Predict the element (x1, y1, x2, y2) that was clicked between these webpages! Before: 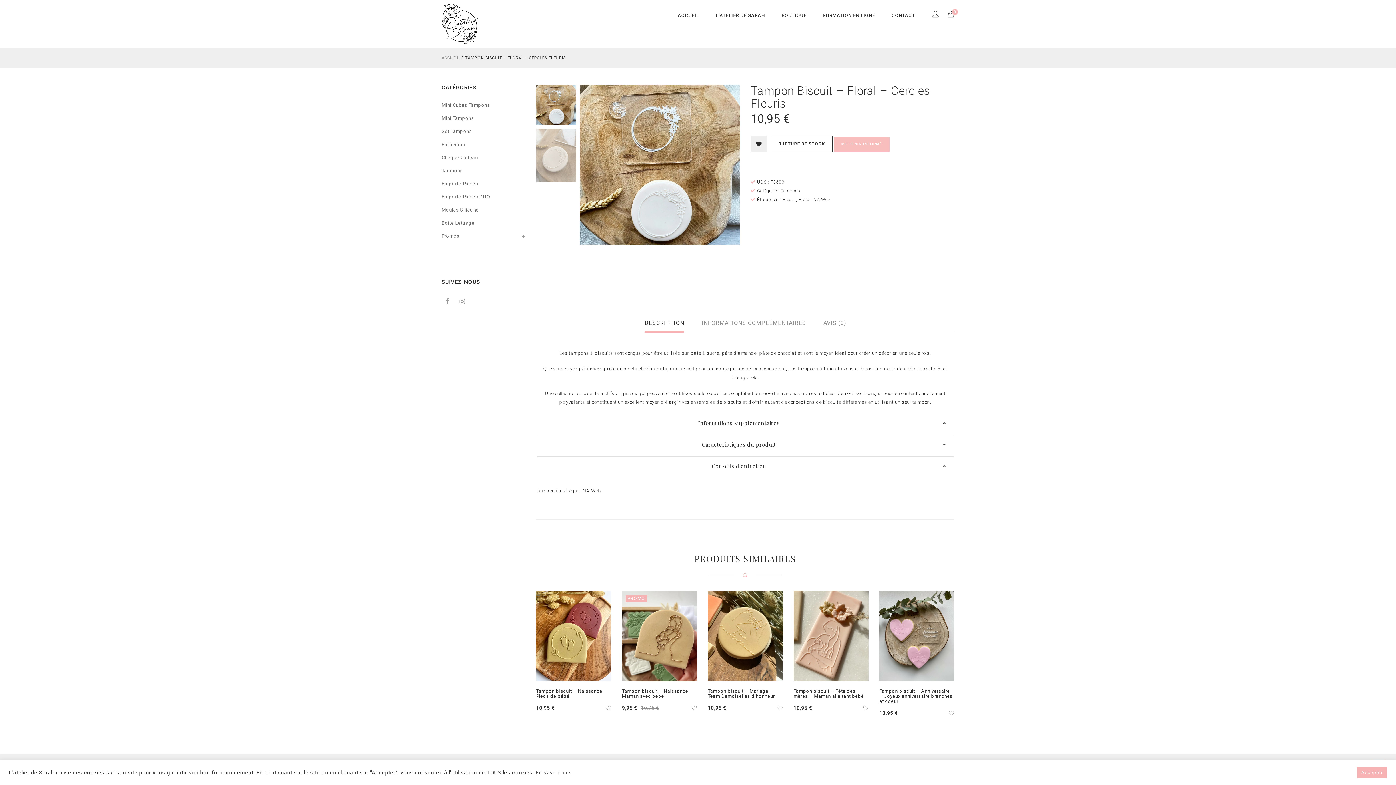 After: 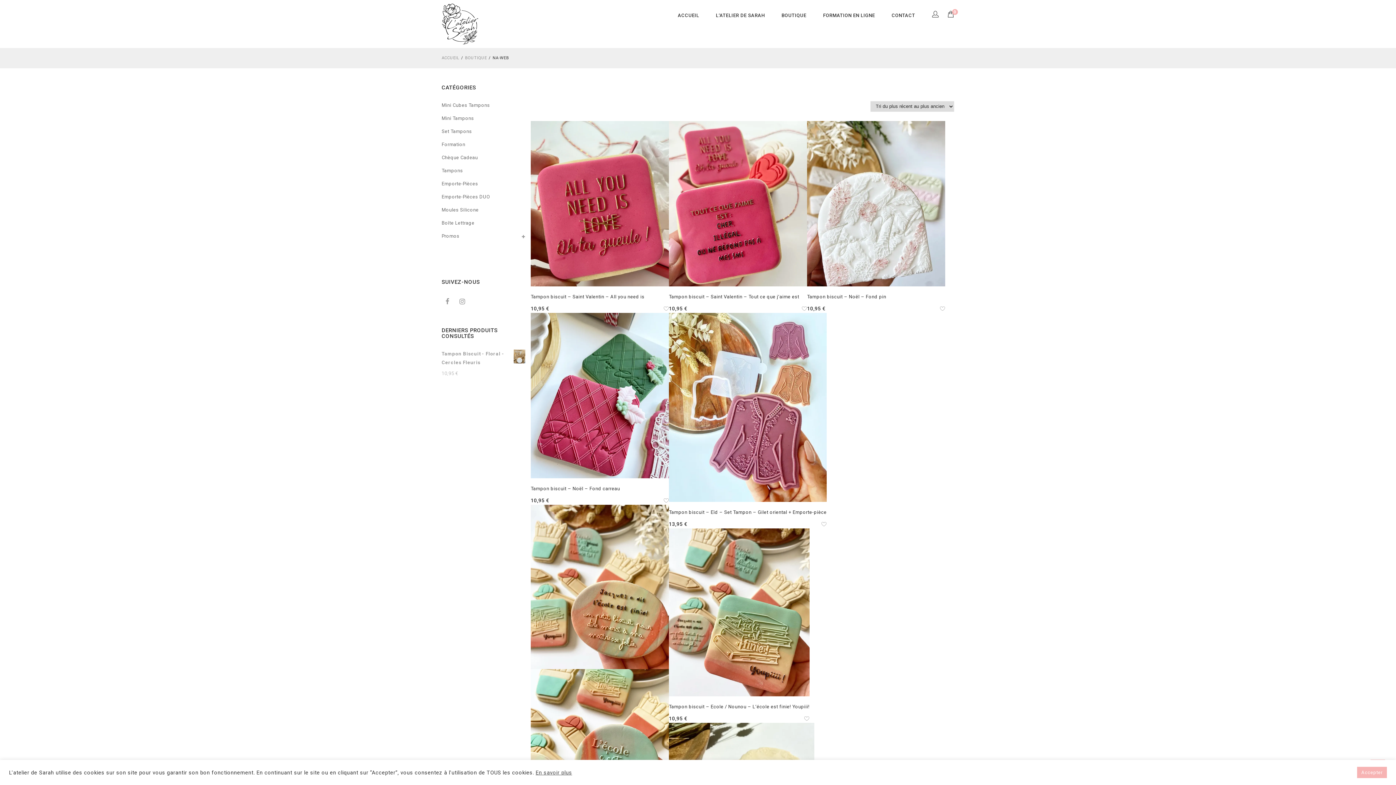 Action: bbox: (813, 197, 830, 202) label: NA-Web